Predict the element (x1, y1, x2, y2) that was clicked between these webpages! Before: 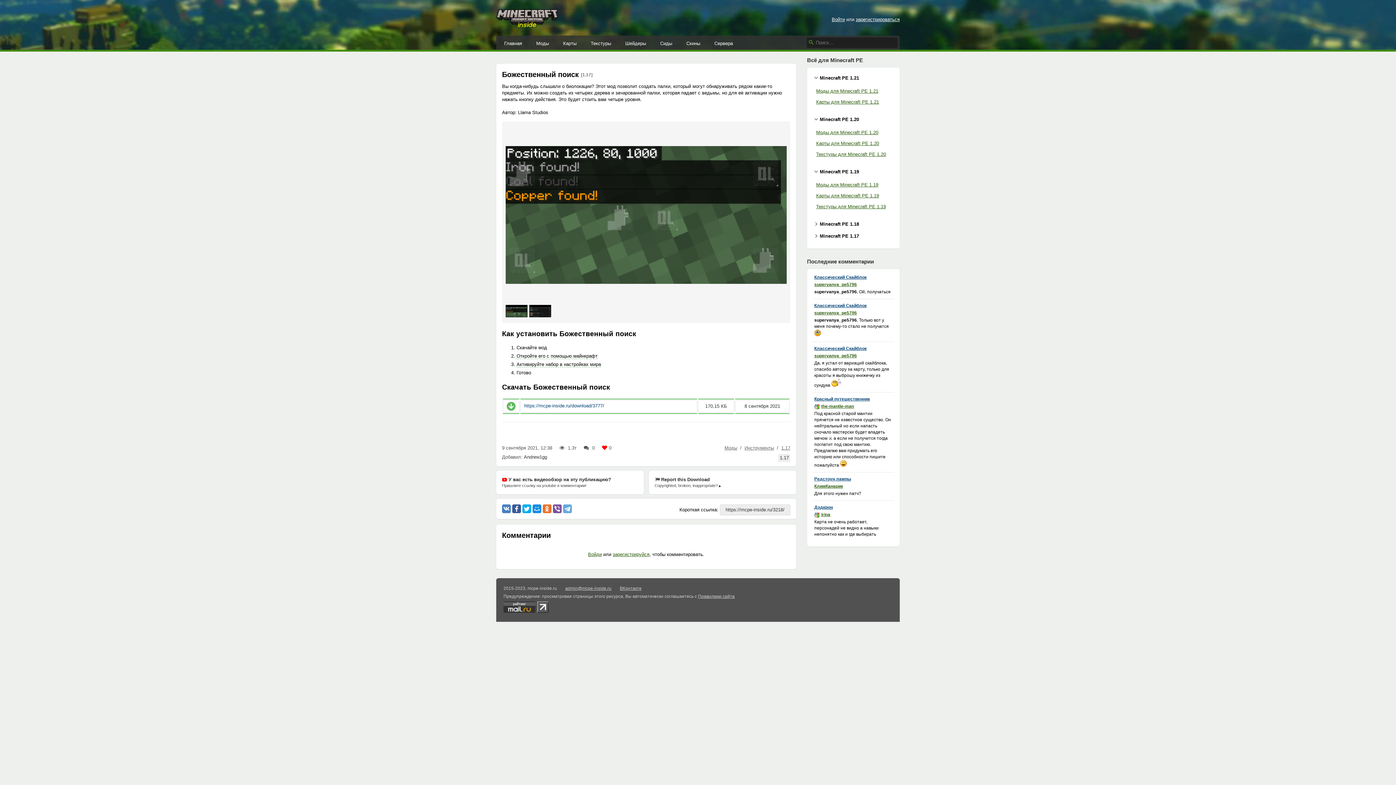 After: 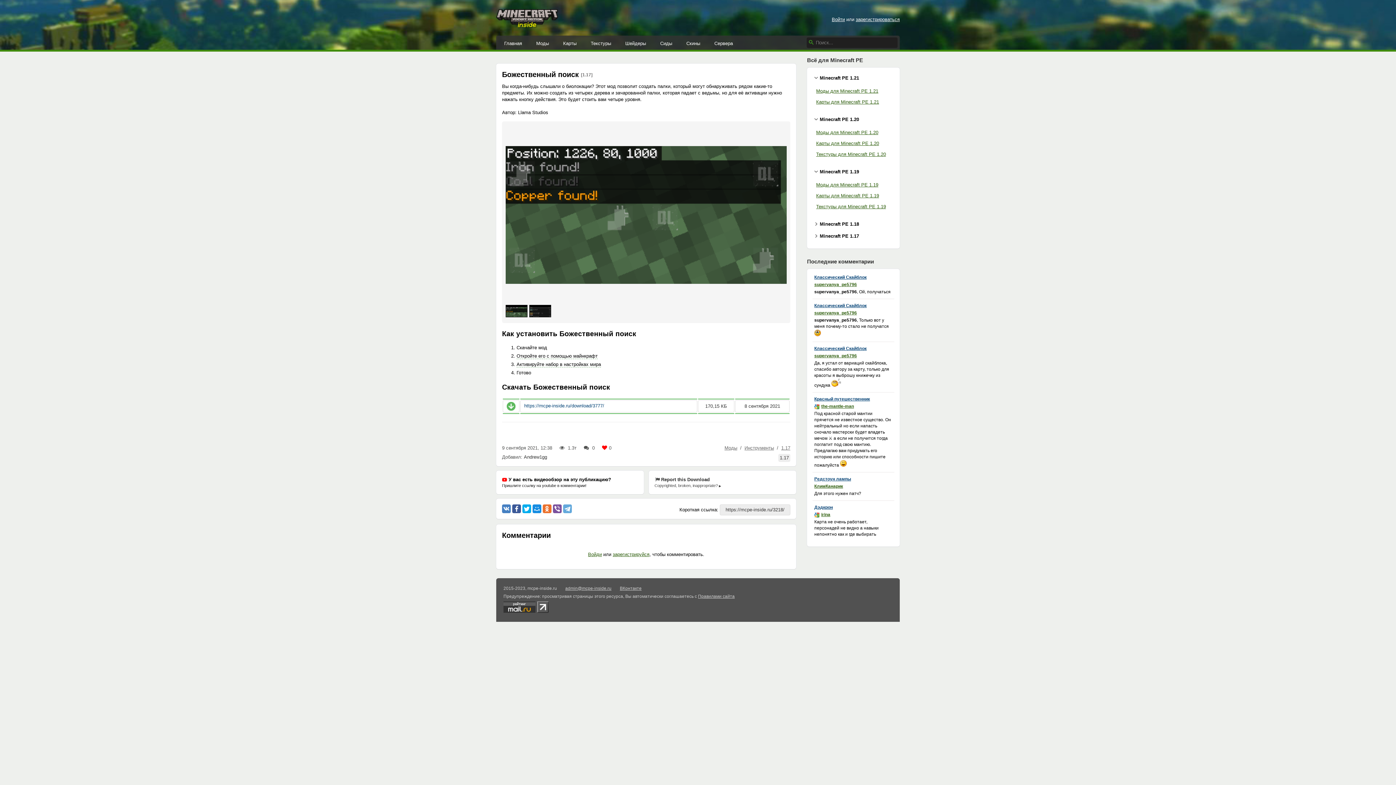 Action: label: У вас есть видеообзор на эту публикацию?
Пришлите ссылку на youtube в комментарии! bbox: (502, 476, 638, 488)